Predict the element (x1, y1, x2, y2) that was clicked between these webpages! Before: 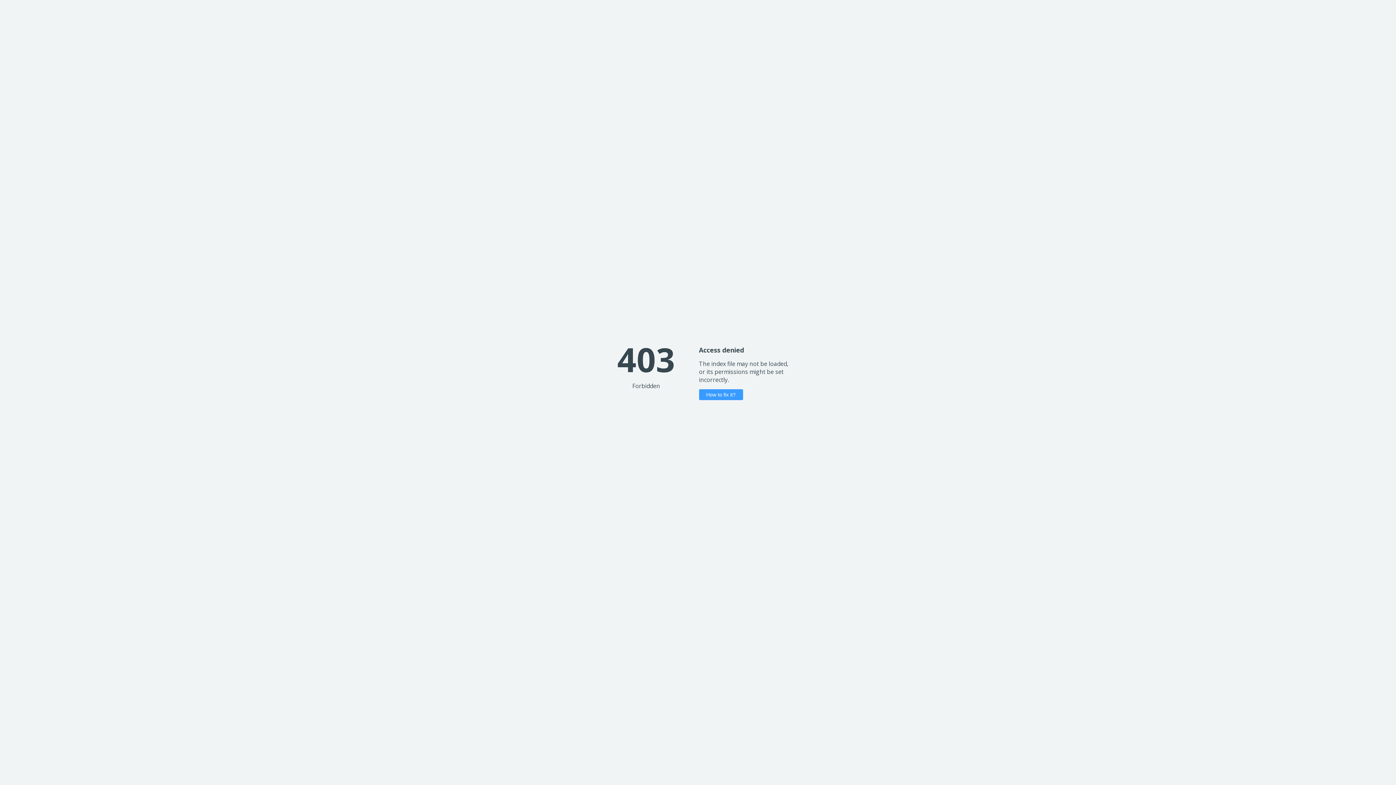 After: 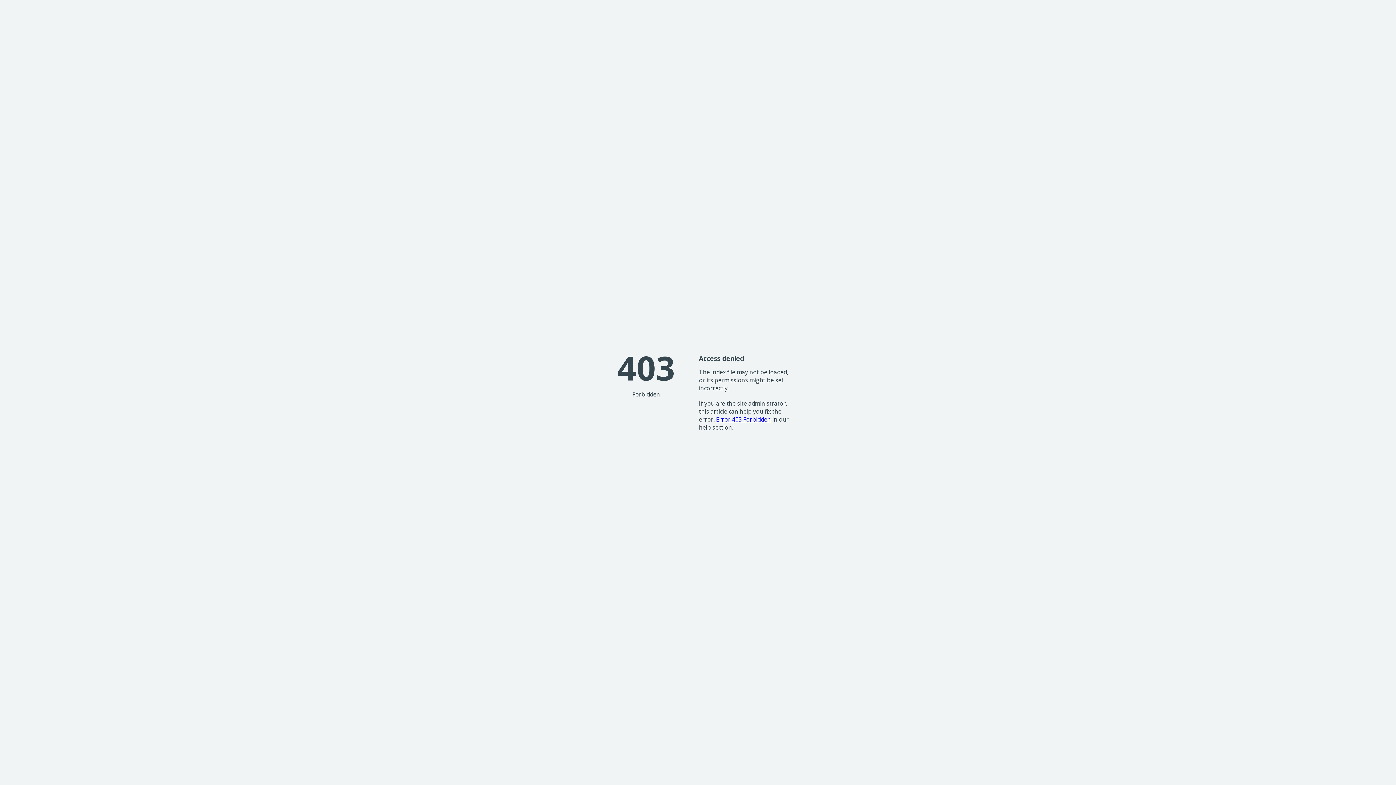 Action: label: How to fix it? bbox: (699, 389, 743, 400)